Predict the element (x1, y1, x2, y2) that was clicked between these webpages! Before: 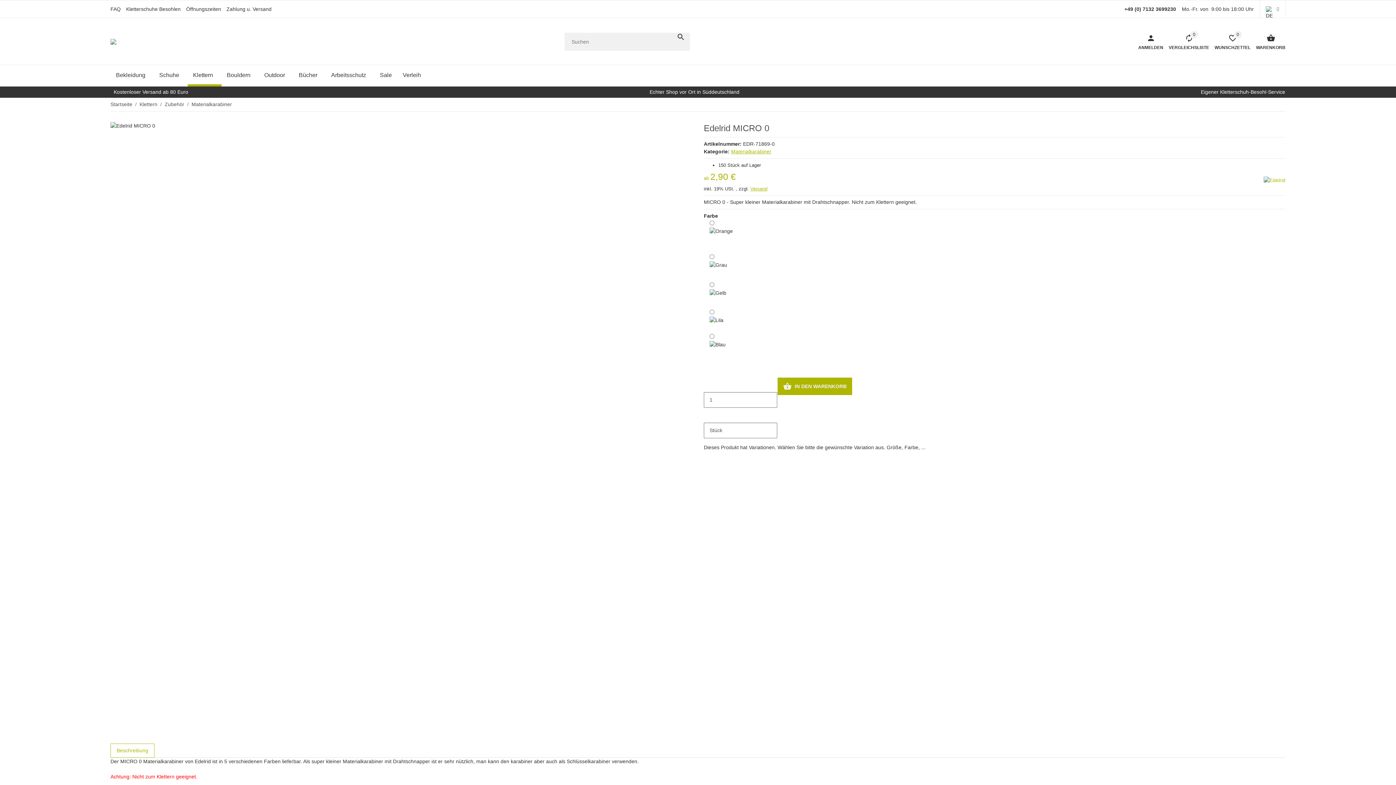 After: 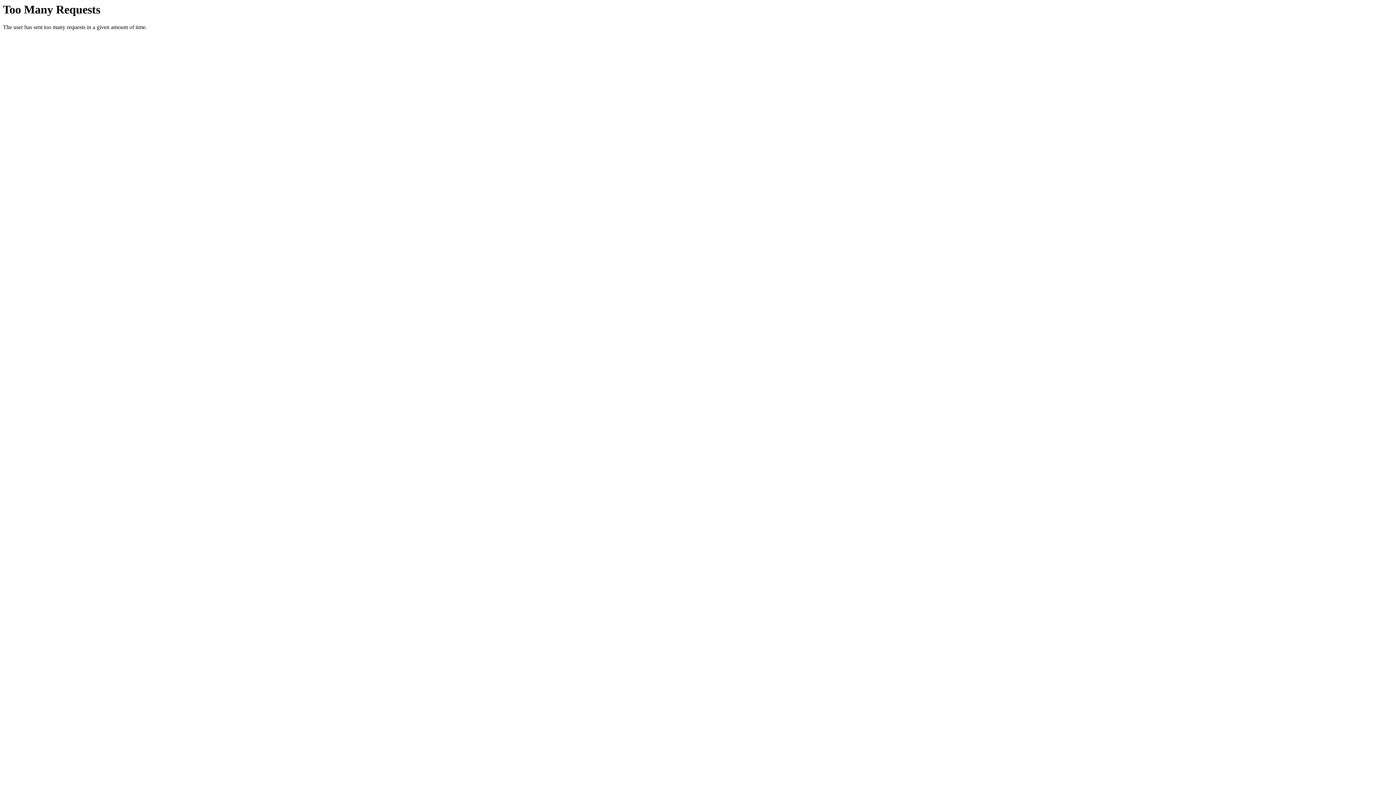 Action: bbox: (672, 32, 690, 41) label: Suchen